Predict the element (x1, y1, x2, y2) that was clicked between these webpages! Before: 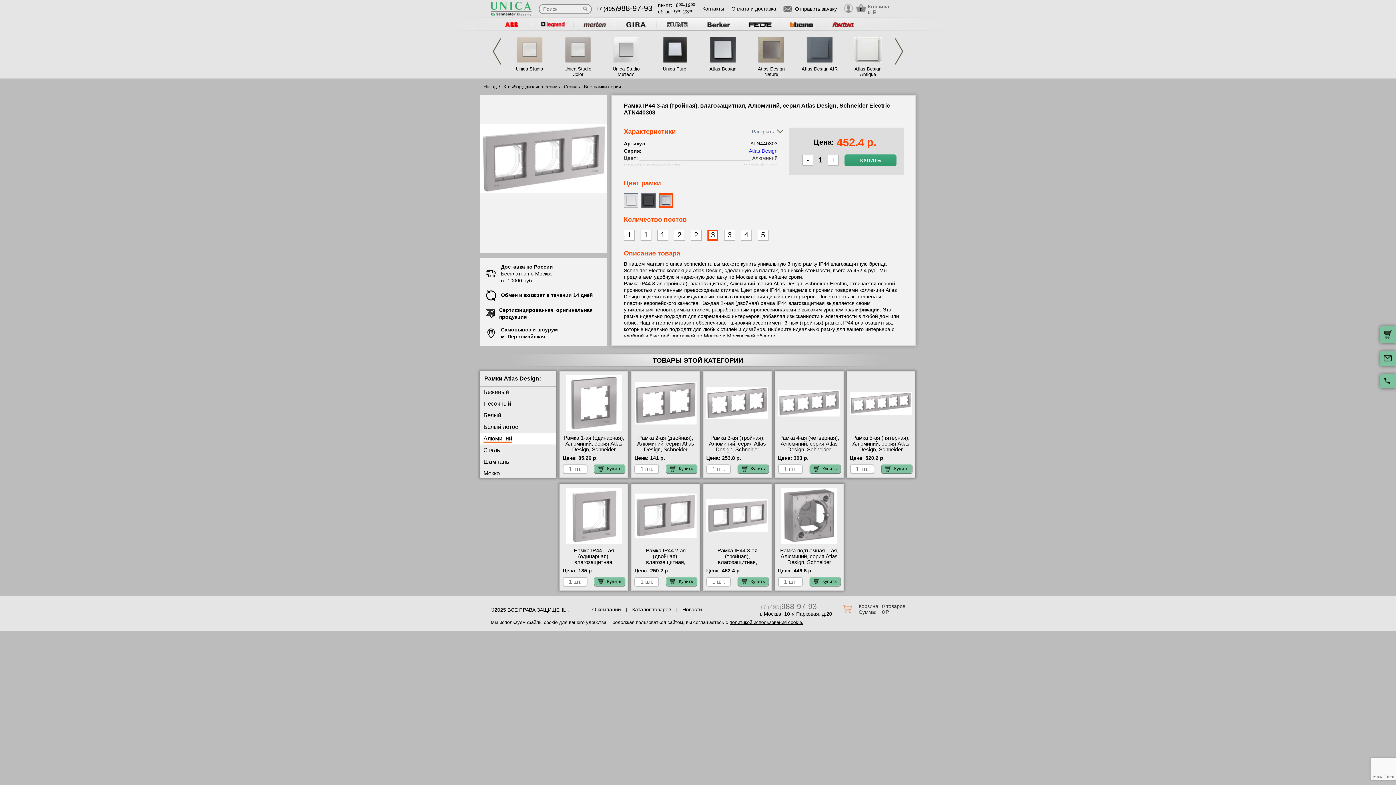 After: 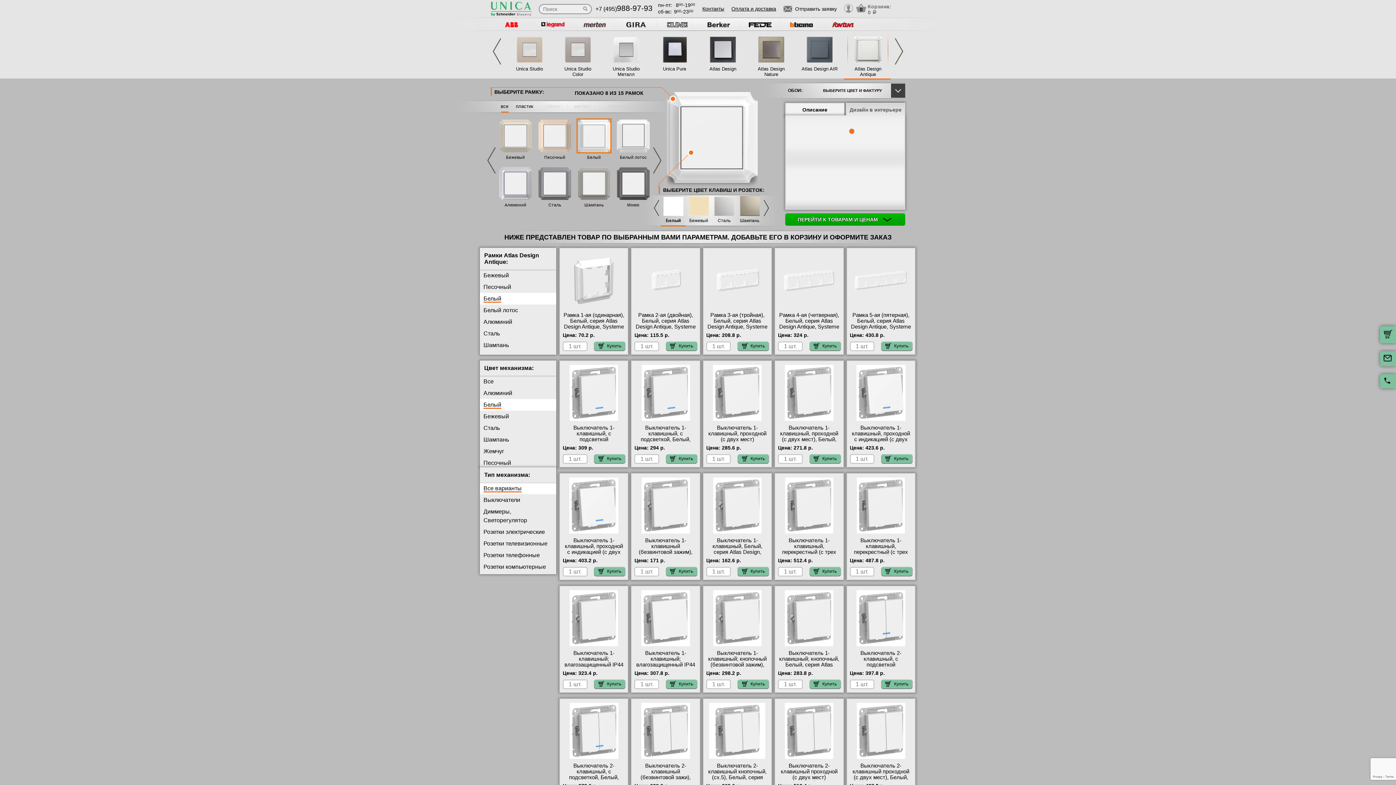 Action: bbox: (854, 58, 881, 63)